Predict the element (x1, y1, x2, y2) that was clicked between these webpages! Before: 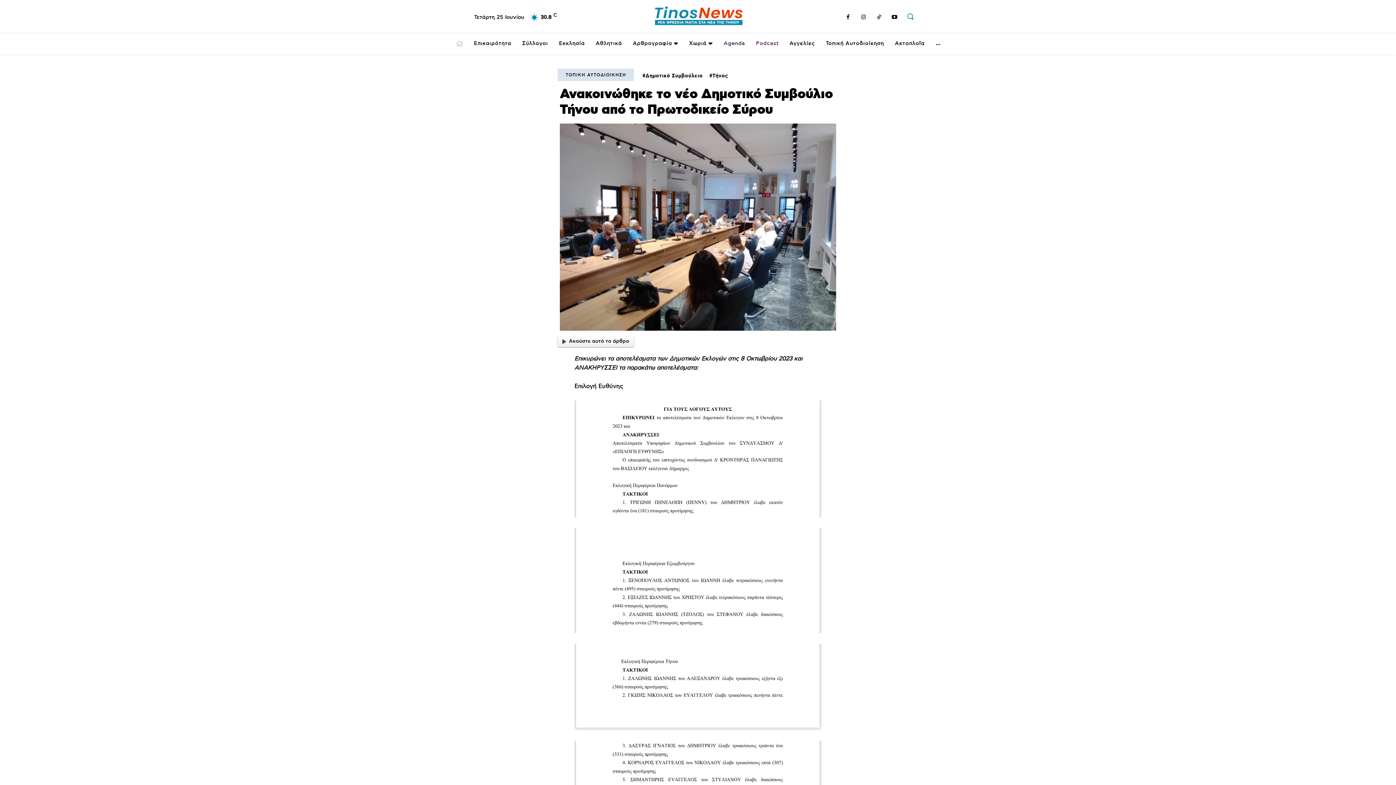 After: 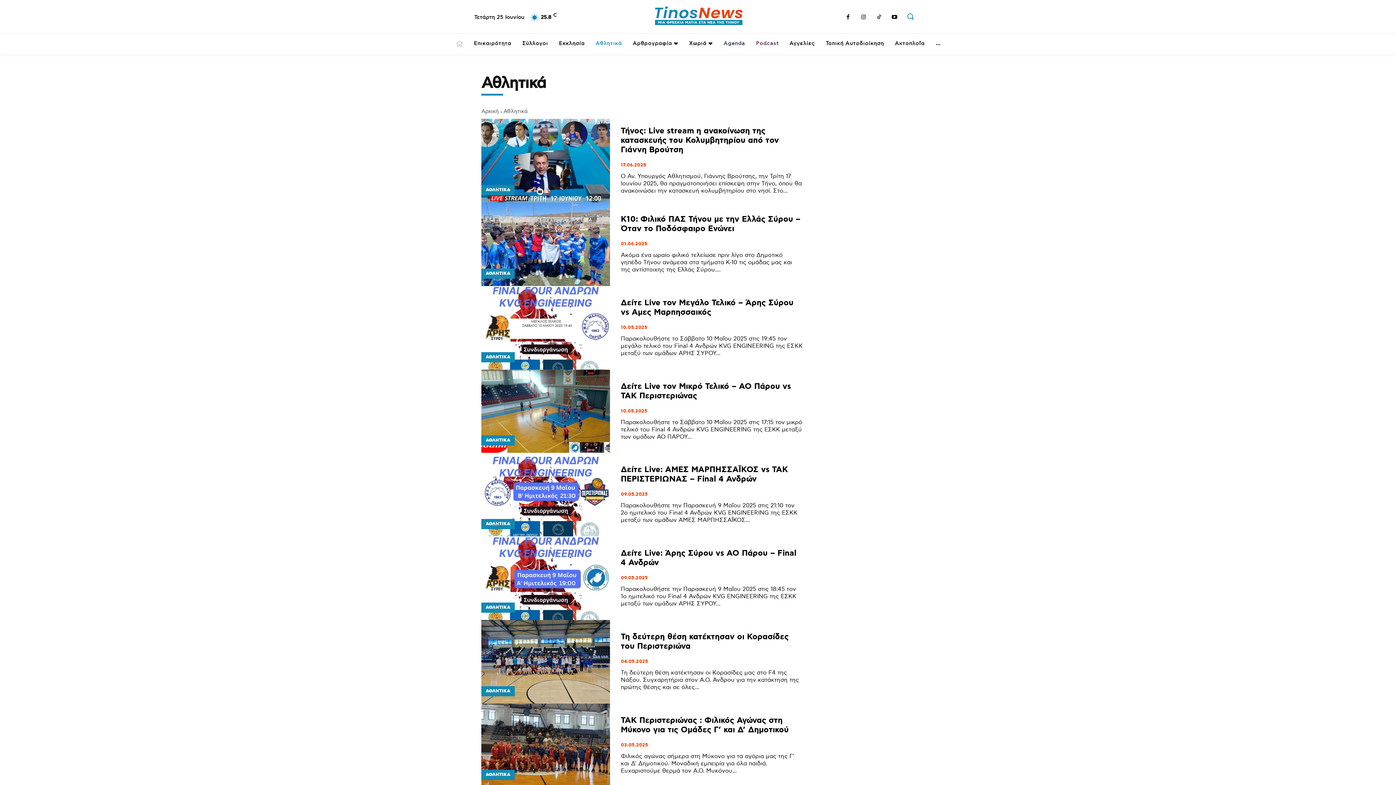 Action: bbox: (592, 36, 625, 51) label: Αθλητικά